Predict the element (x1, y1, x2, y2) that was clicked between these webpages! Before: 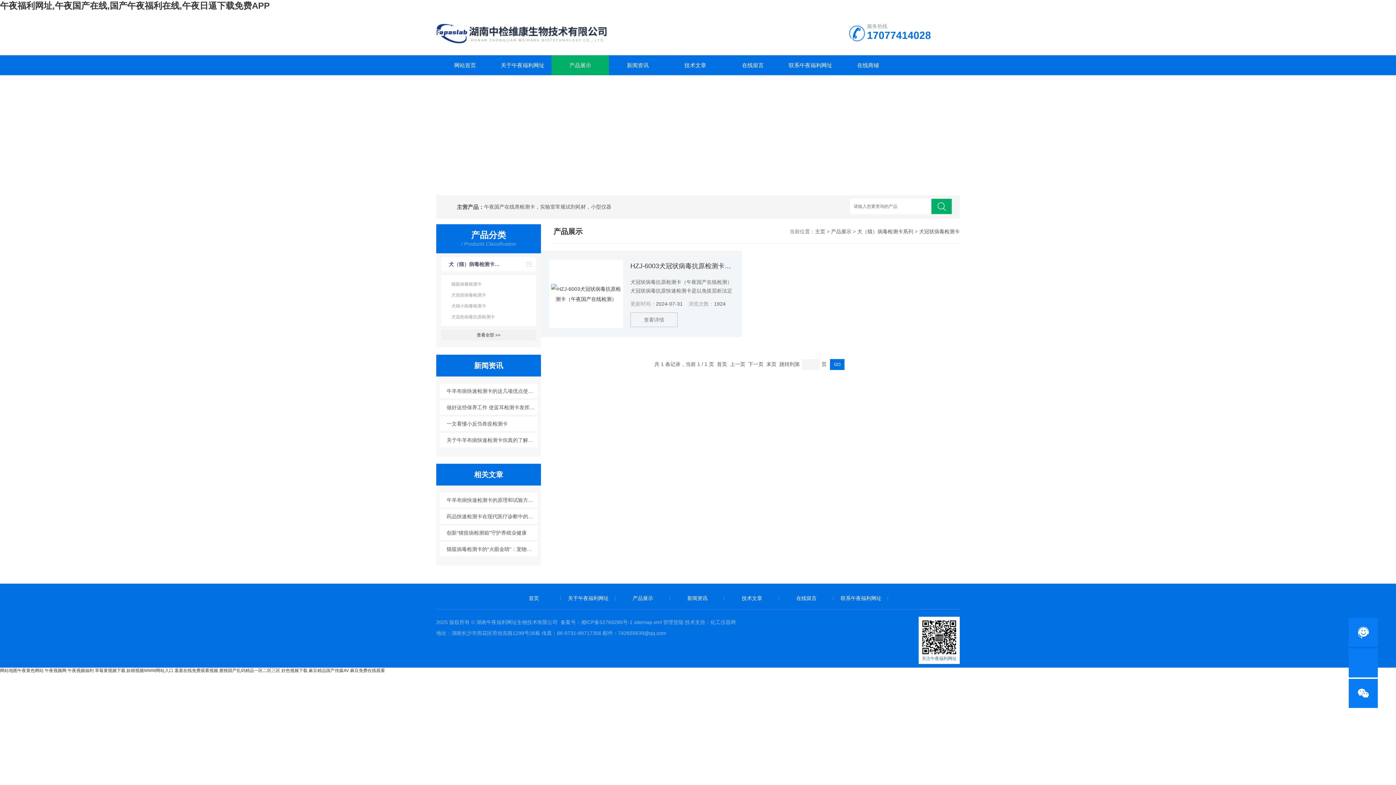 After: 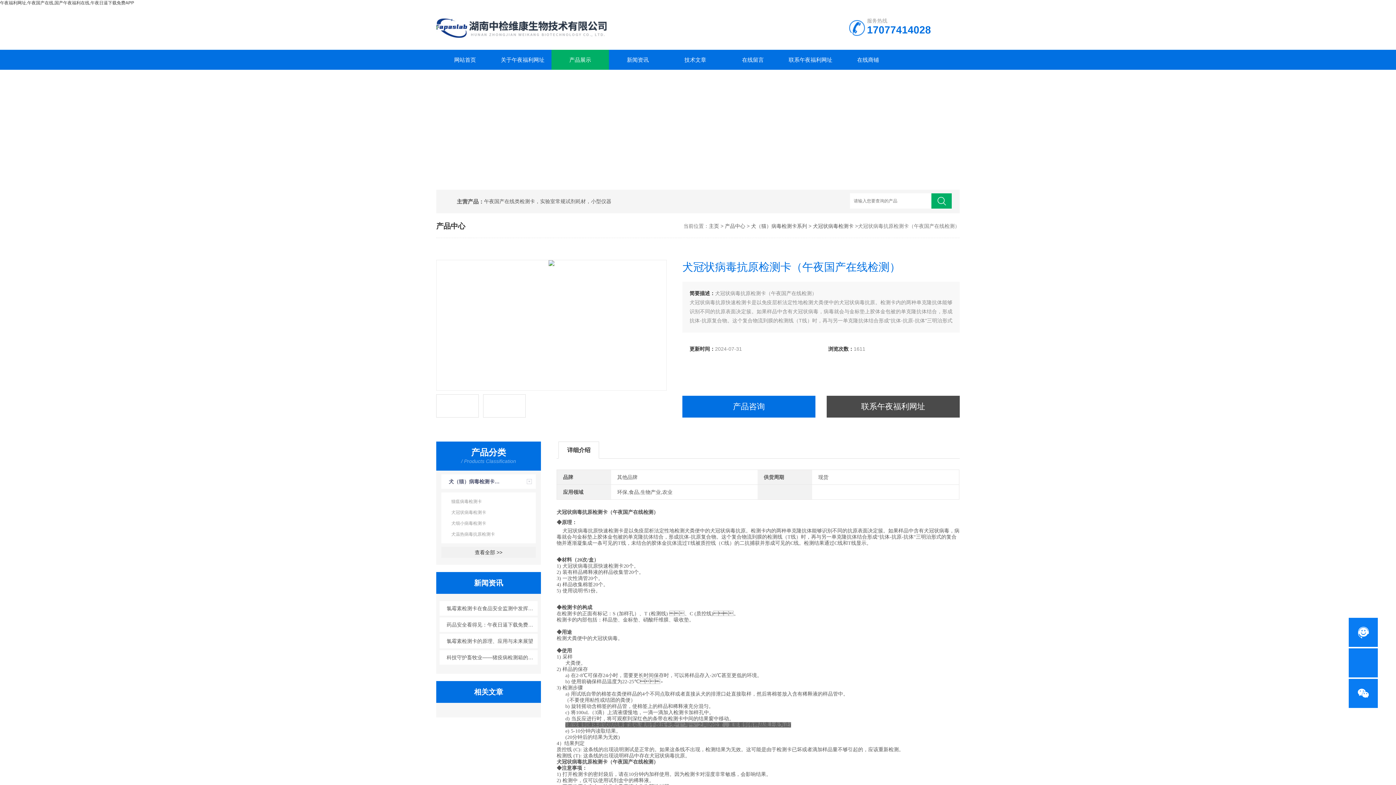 Action: label: 查看详情 bbox: (630, 312, 677, 327)